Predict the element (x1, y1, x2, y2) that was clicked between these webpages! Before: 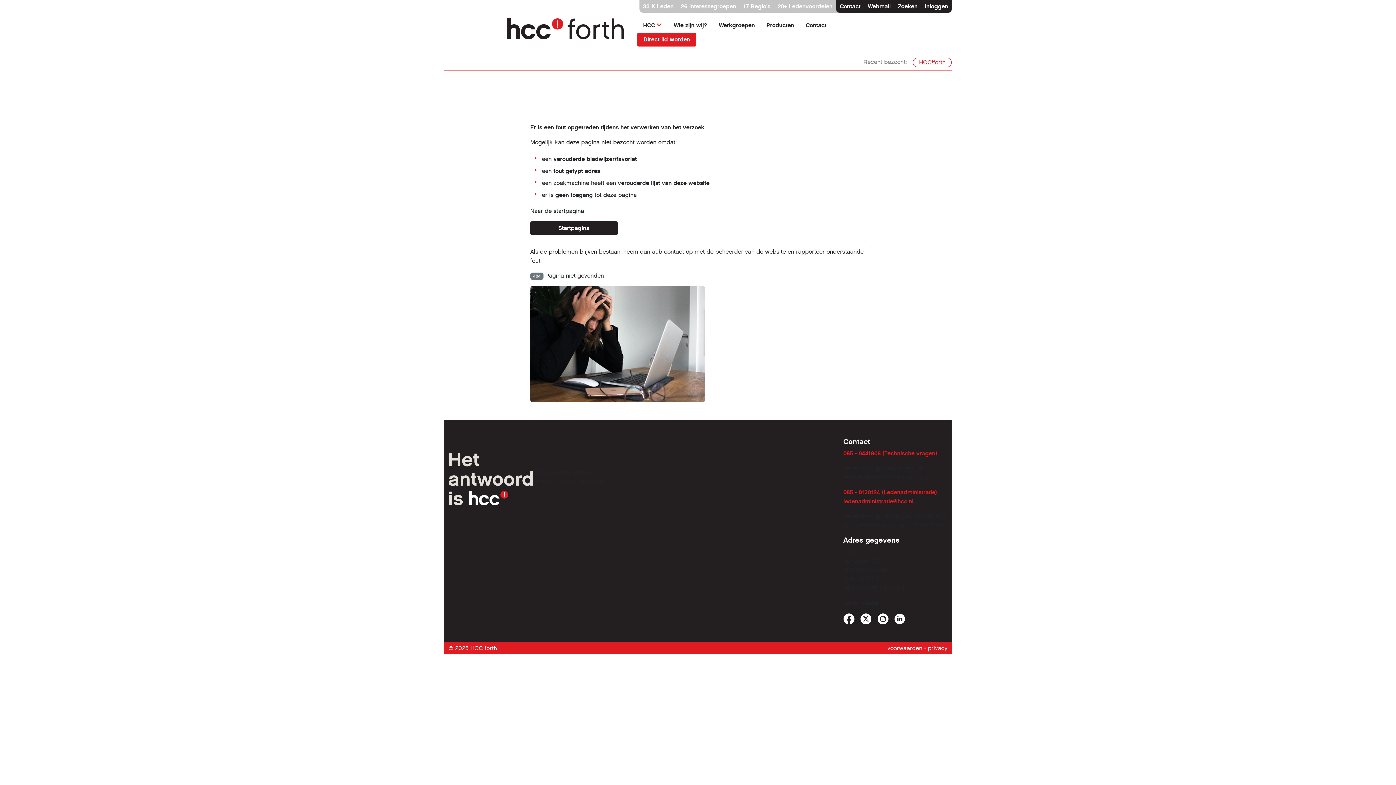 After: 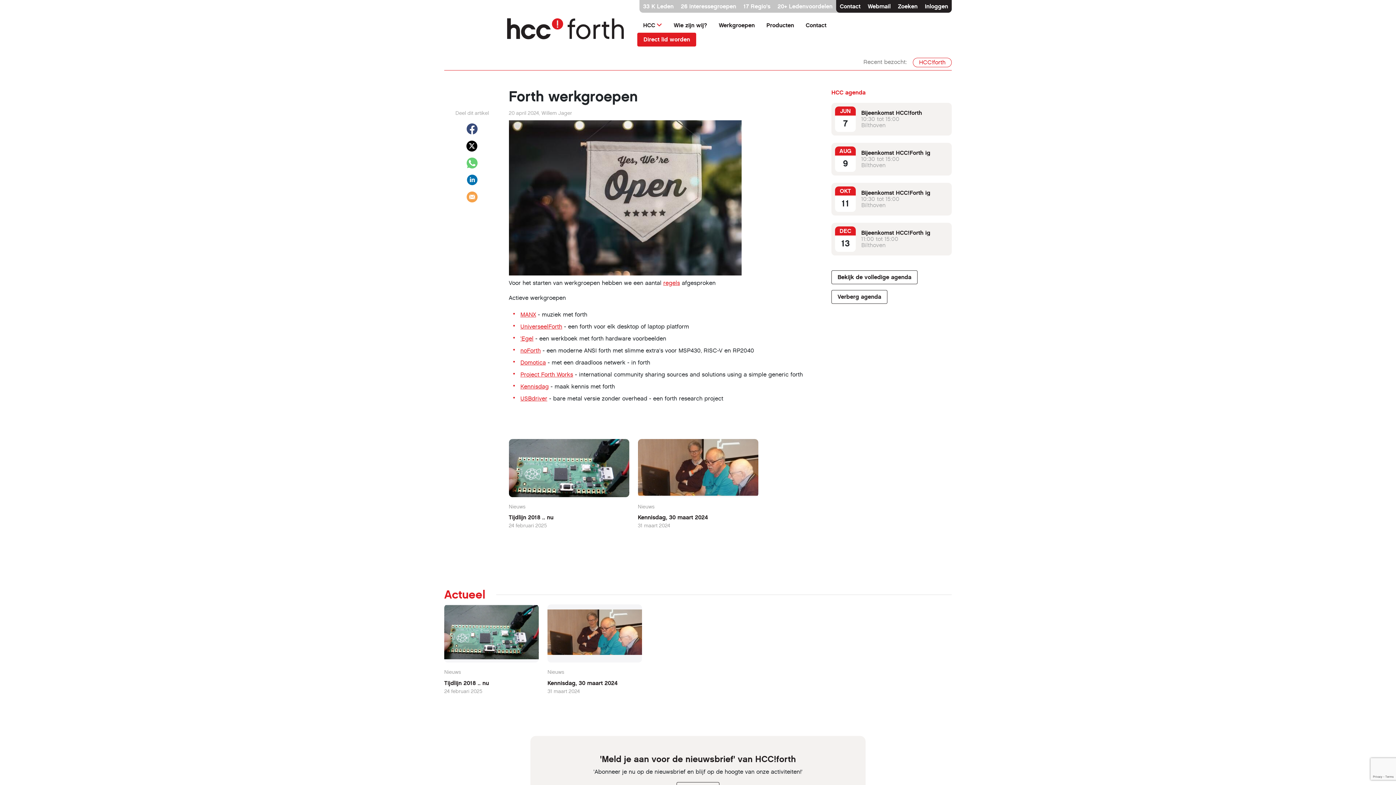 Action: label: Werkgroepen bbox: (713, 17, 760, 32)